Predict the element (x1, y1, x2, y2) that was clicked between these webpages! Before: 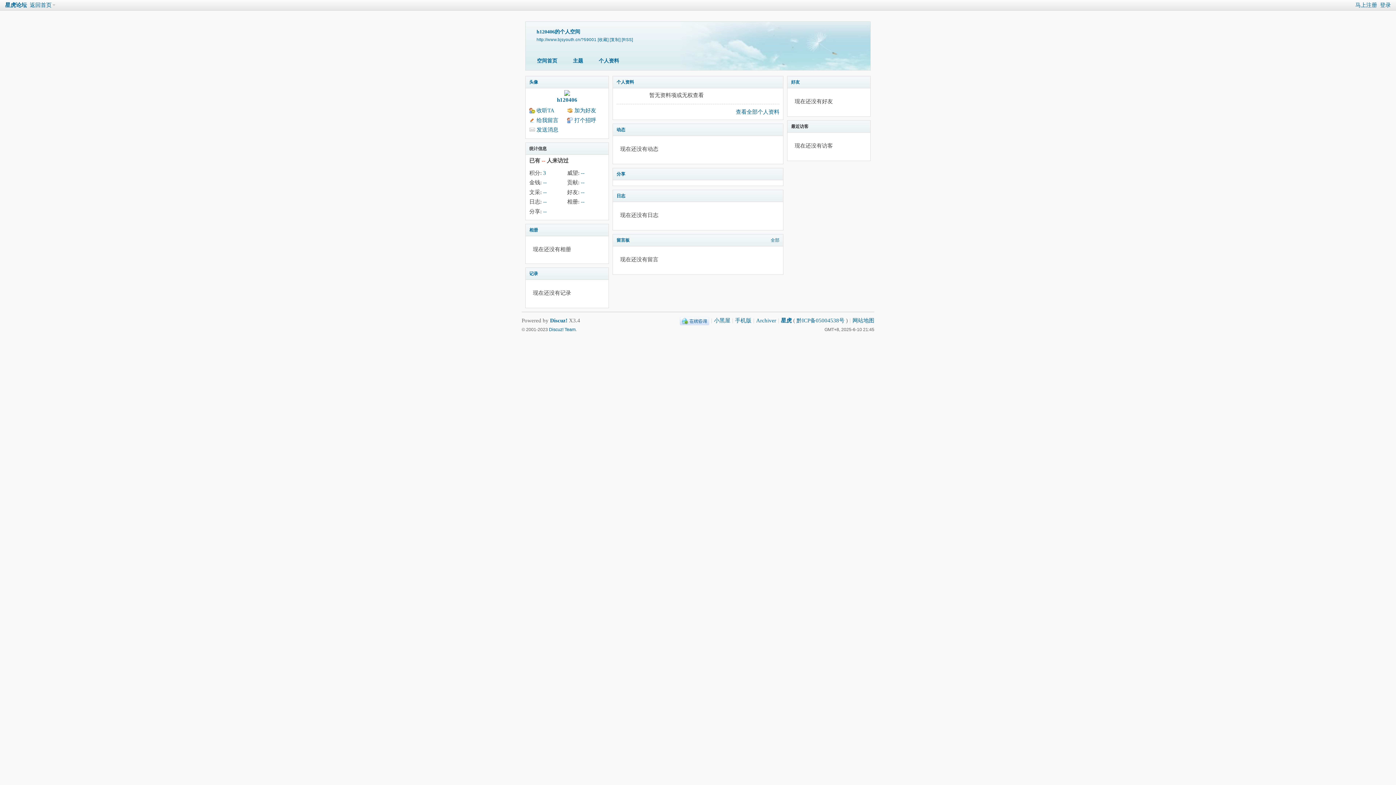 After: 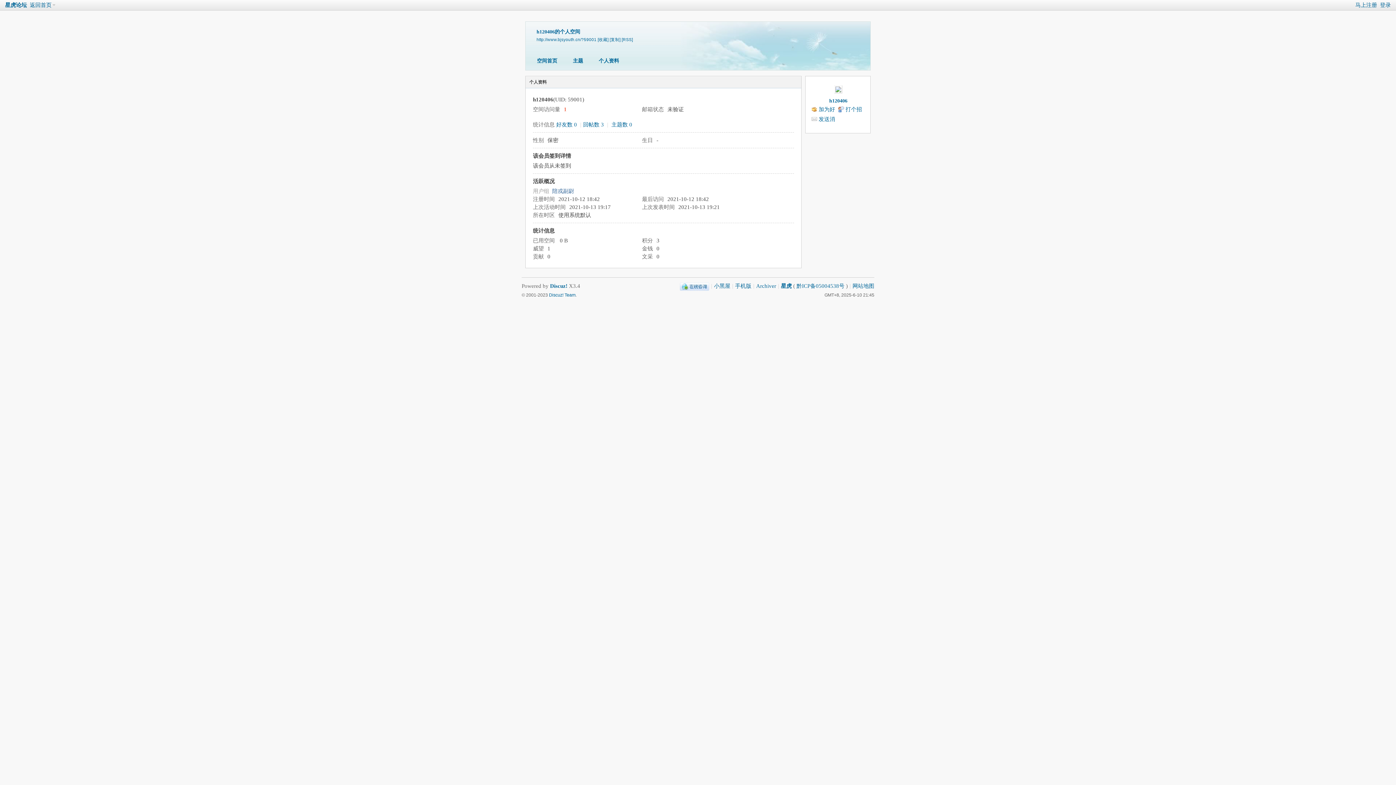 Action: label: 查看全部个人资料 bbox: (736, 109, 779, 114)